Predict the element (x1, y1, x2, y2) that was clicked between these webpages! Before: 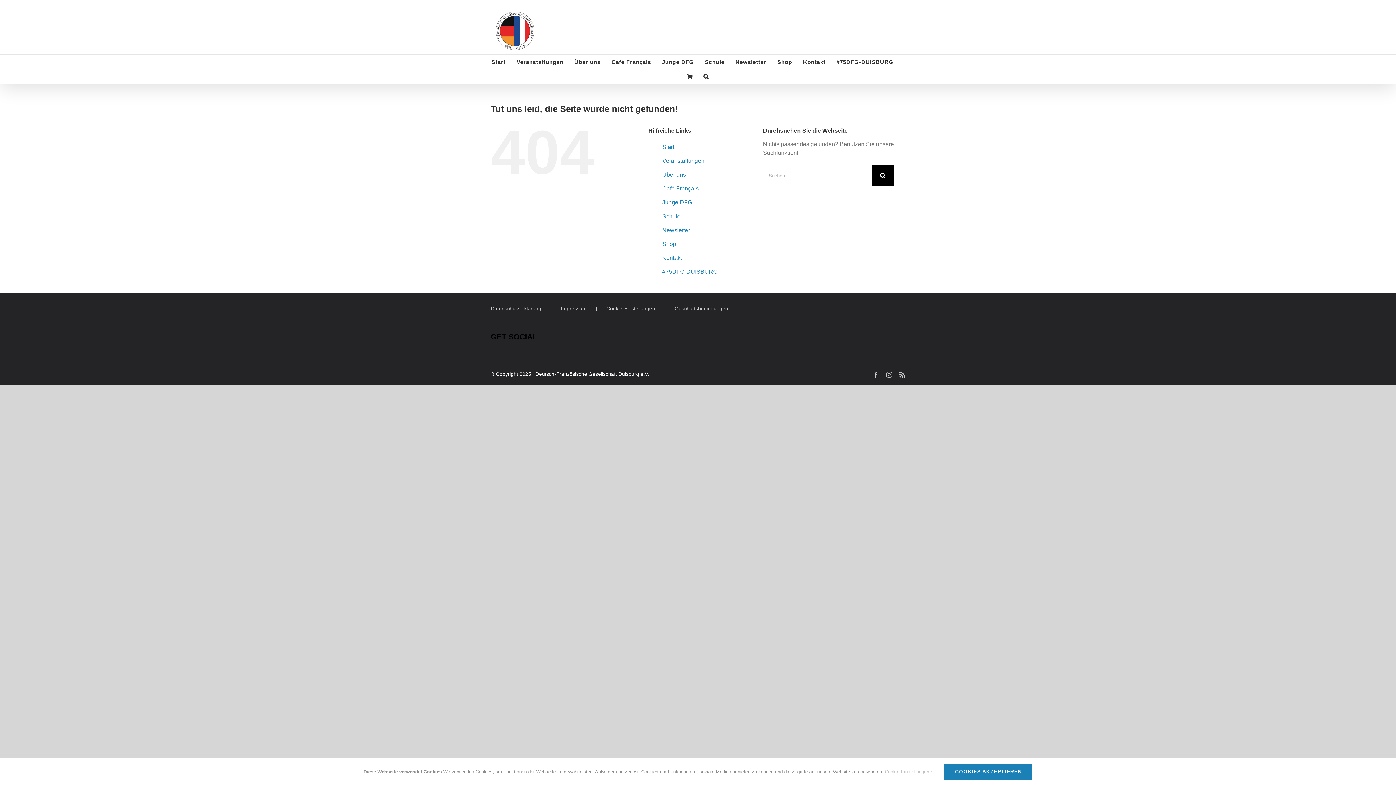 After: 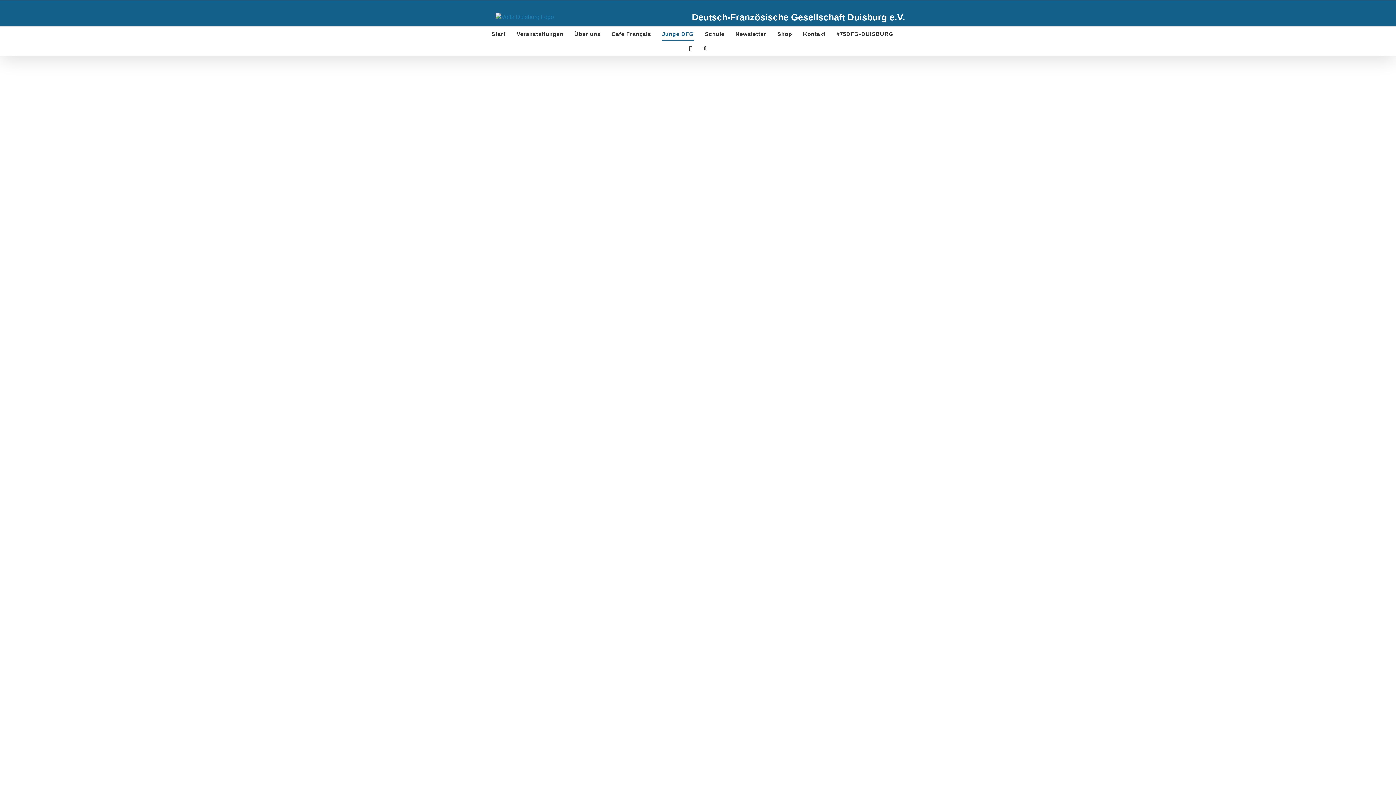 Action: label: Junge DFG bbox: (662, 54, 694, 69)